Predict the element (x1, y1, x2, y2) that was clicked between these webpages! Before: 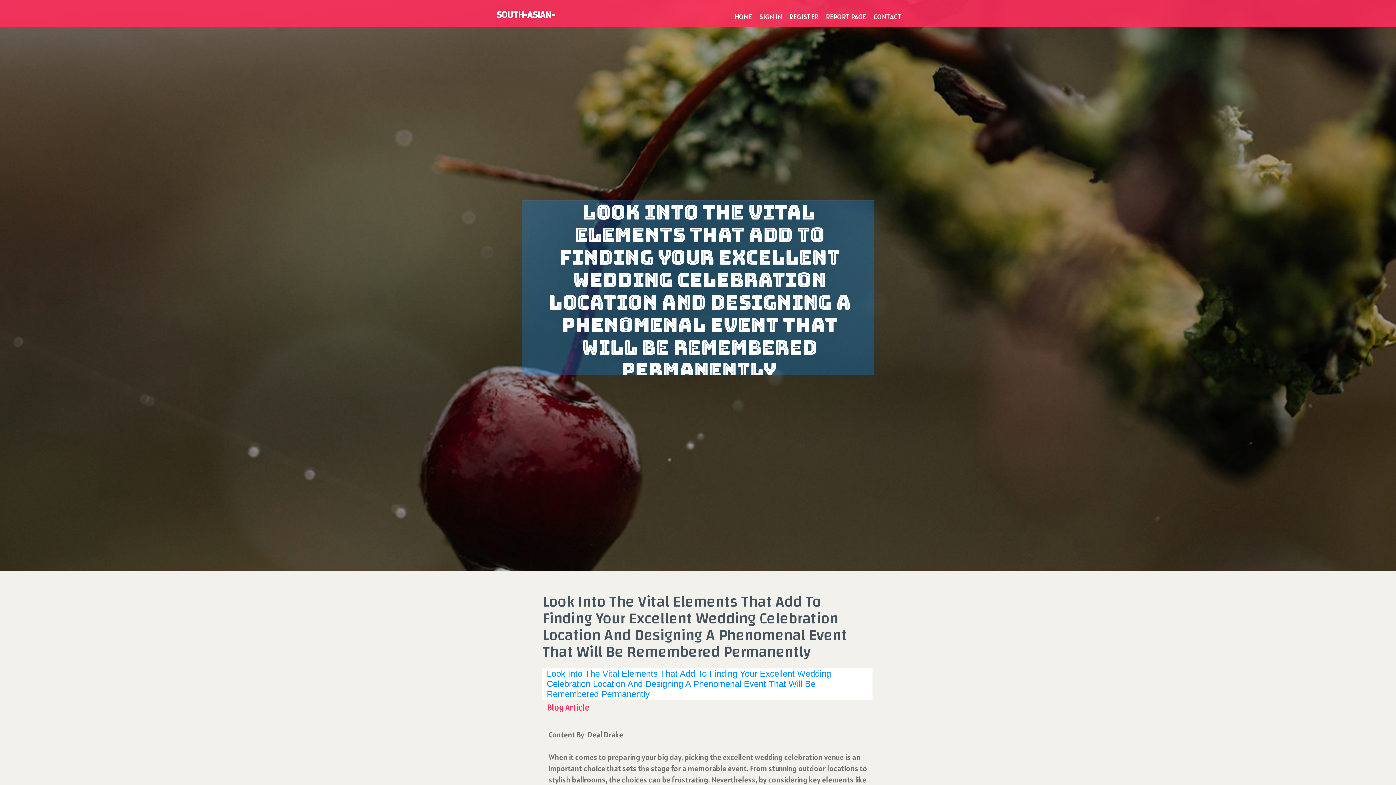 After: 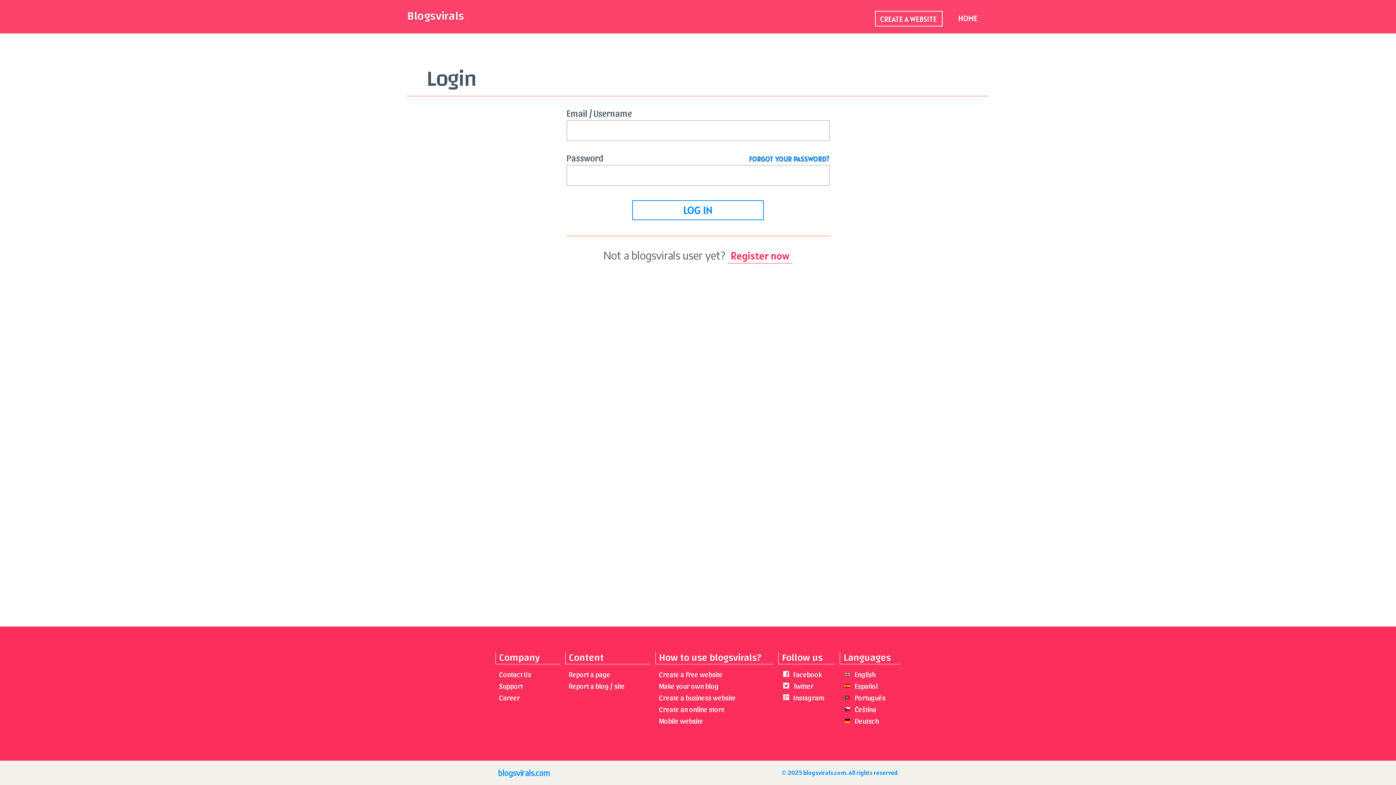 Action: label: SIGN IN bbox: (756, 0, 785, 27)